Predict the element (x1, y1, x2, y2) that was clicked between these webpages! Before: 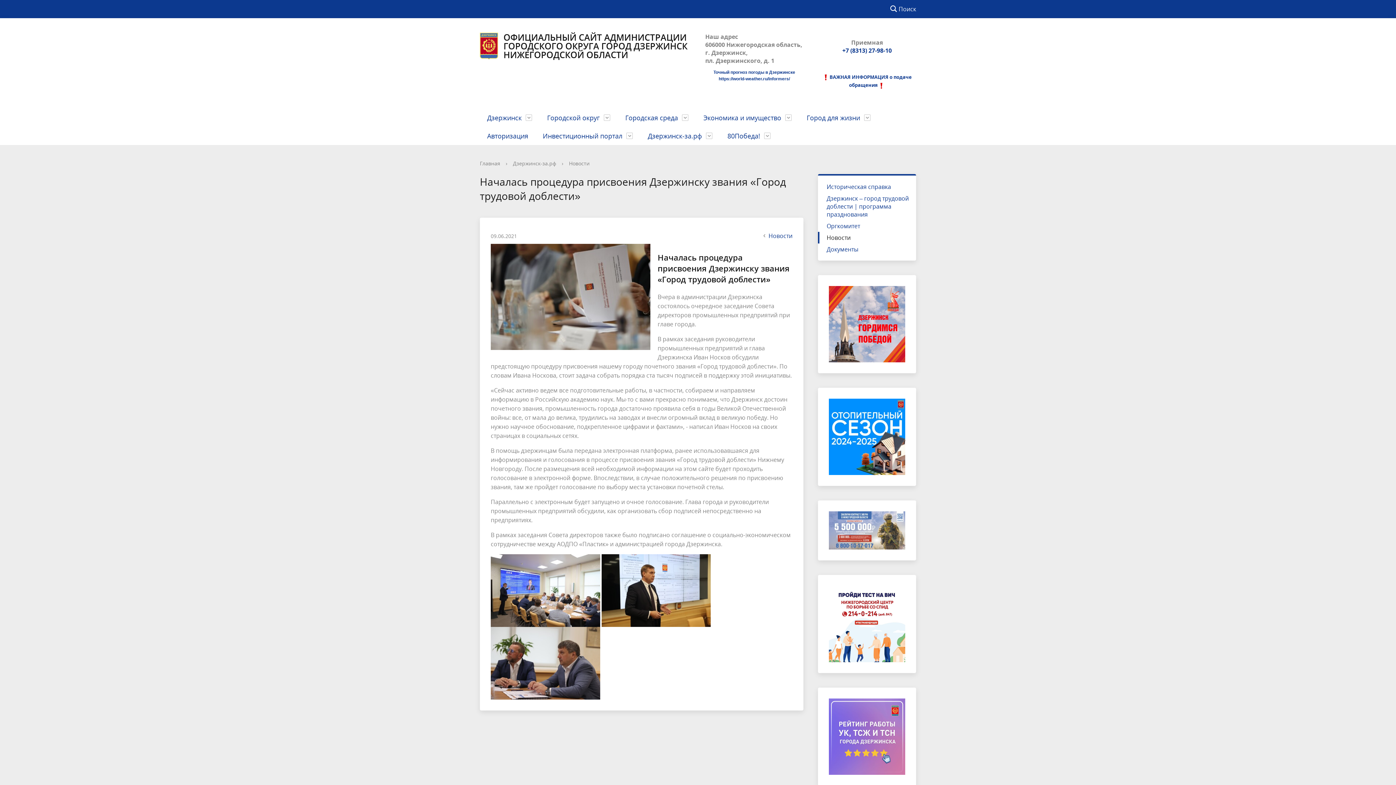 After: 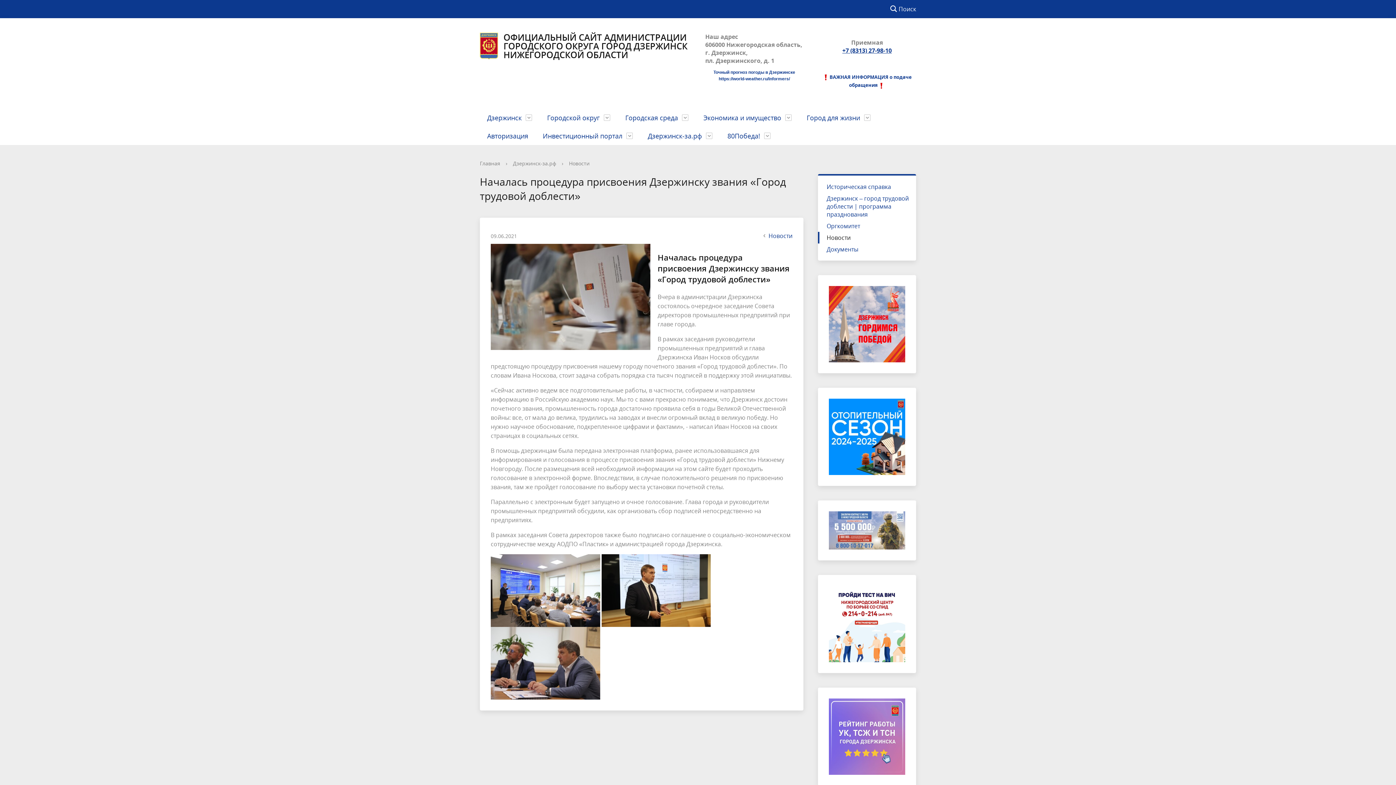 Action: bbox: (842, 46, 892, 54) label: +7 (8313) 27-98-10